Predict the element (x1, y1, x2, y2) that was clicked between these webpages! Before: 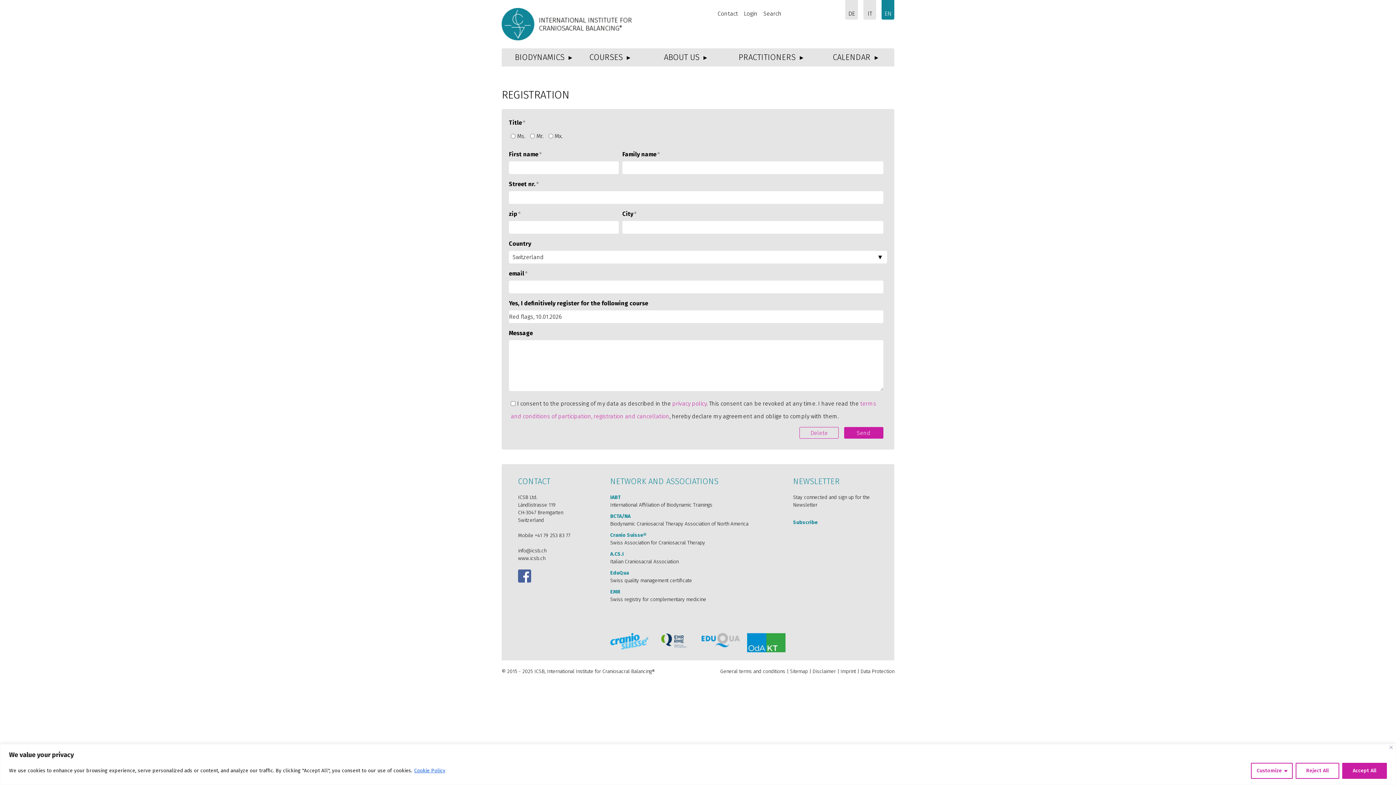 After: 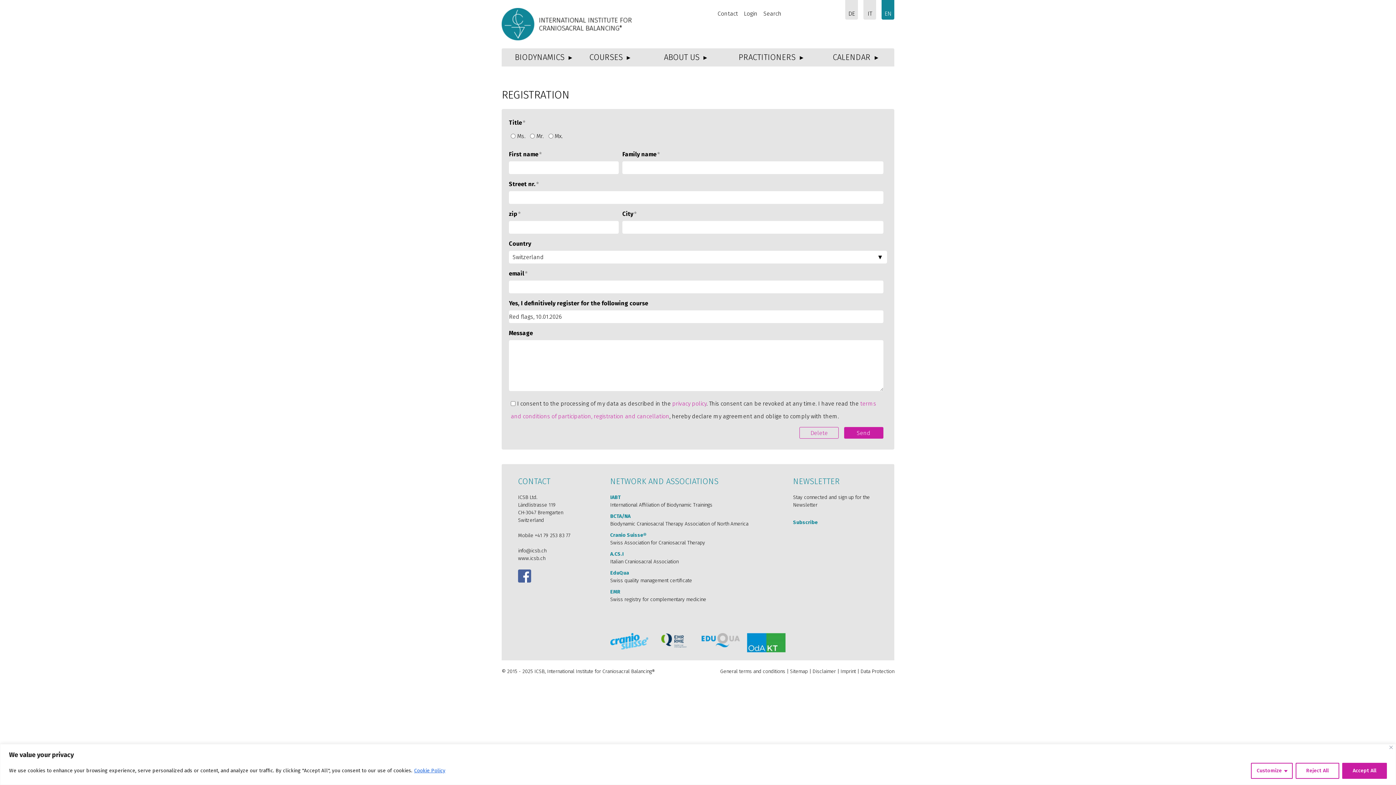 Action: bbox: (610, 570, 629, 576) label: EduQua